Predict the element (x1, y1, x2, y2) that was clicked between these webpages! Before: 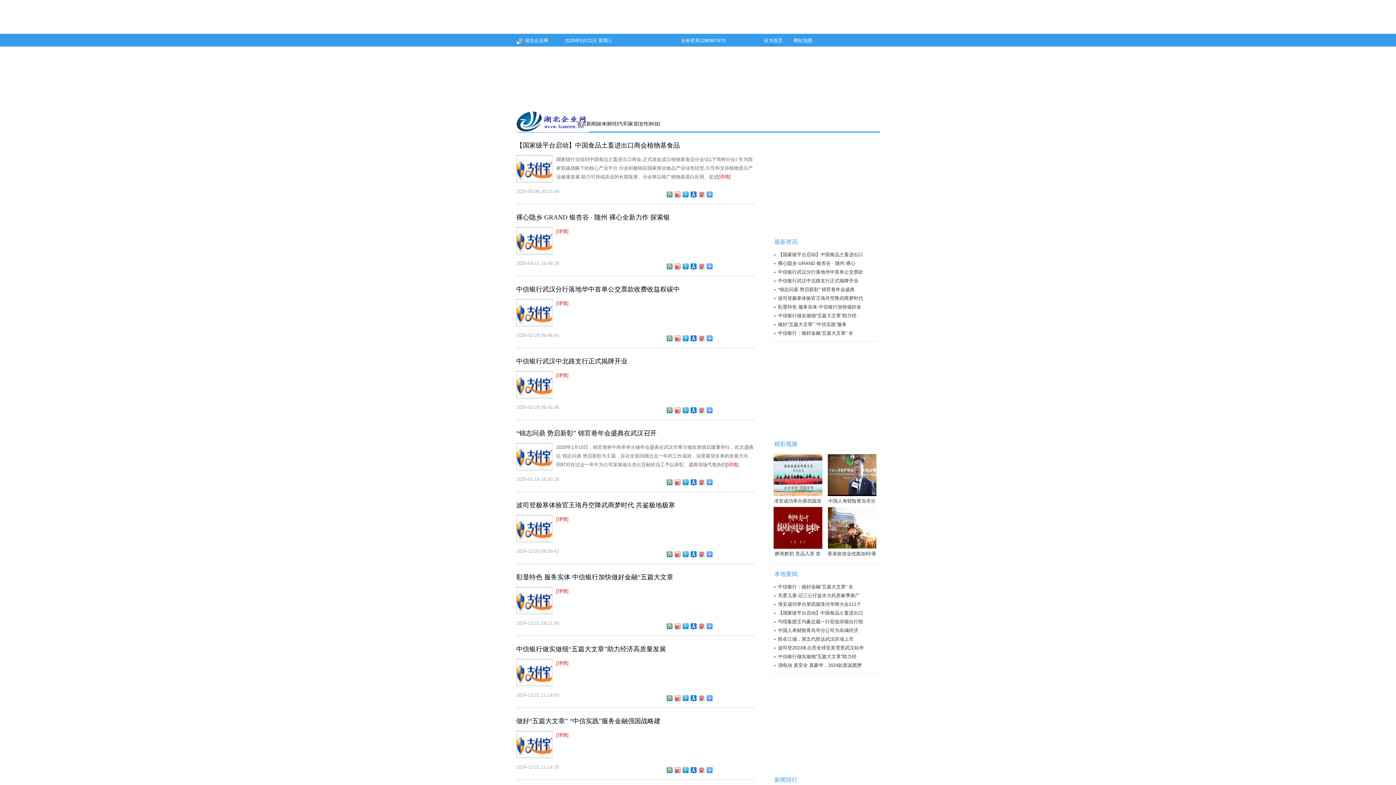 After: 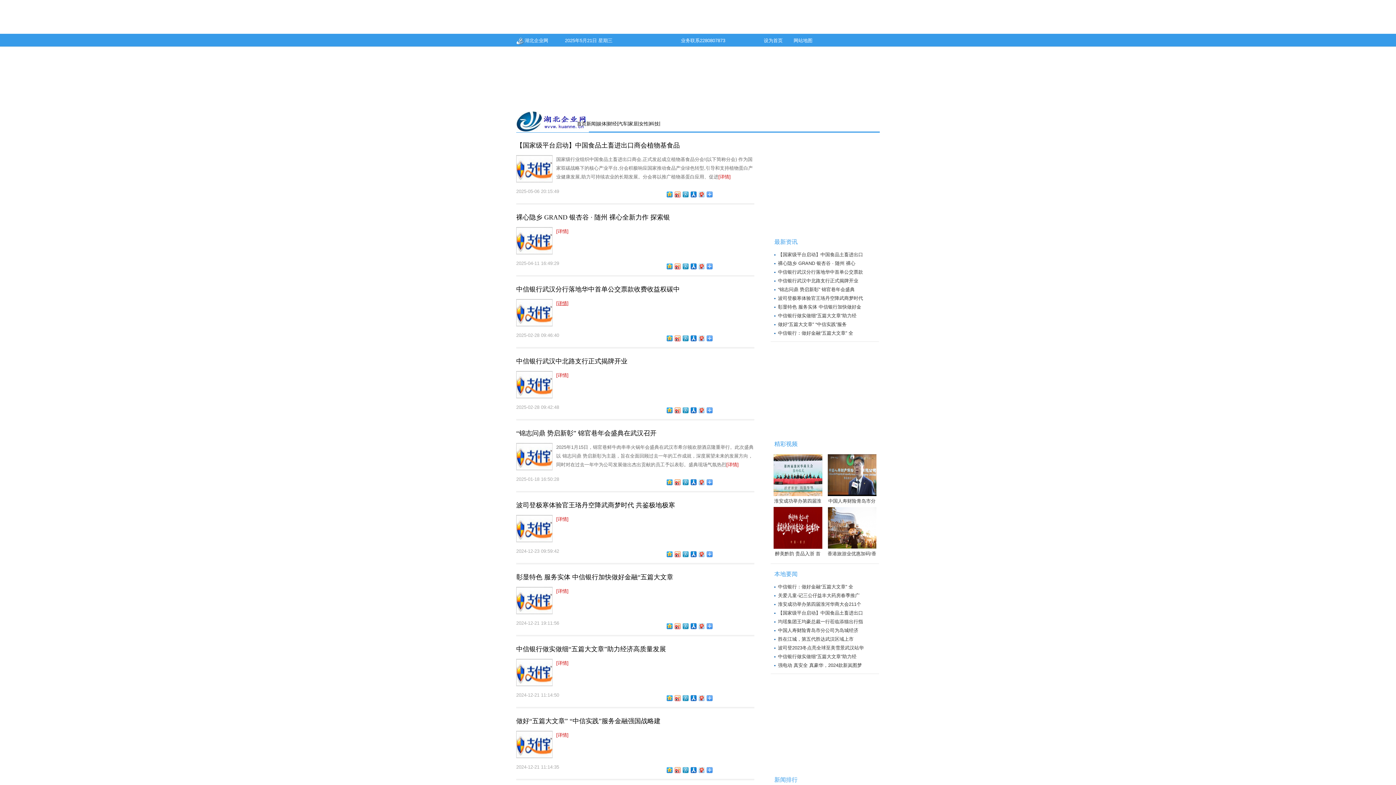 Action: label: [详情] bbox: (556, 300, 568, 306)